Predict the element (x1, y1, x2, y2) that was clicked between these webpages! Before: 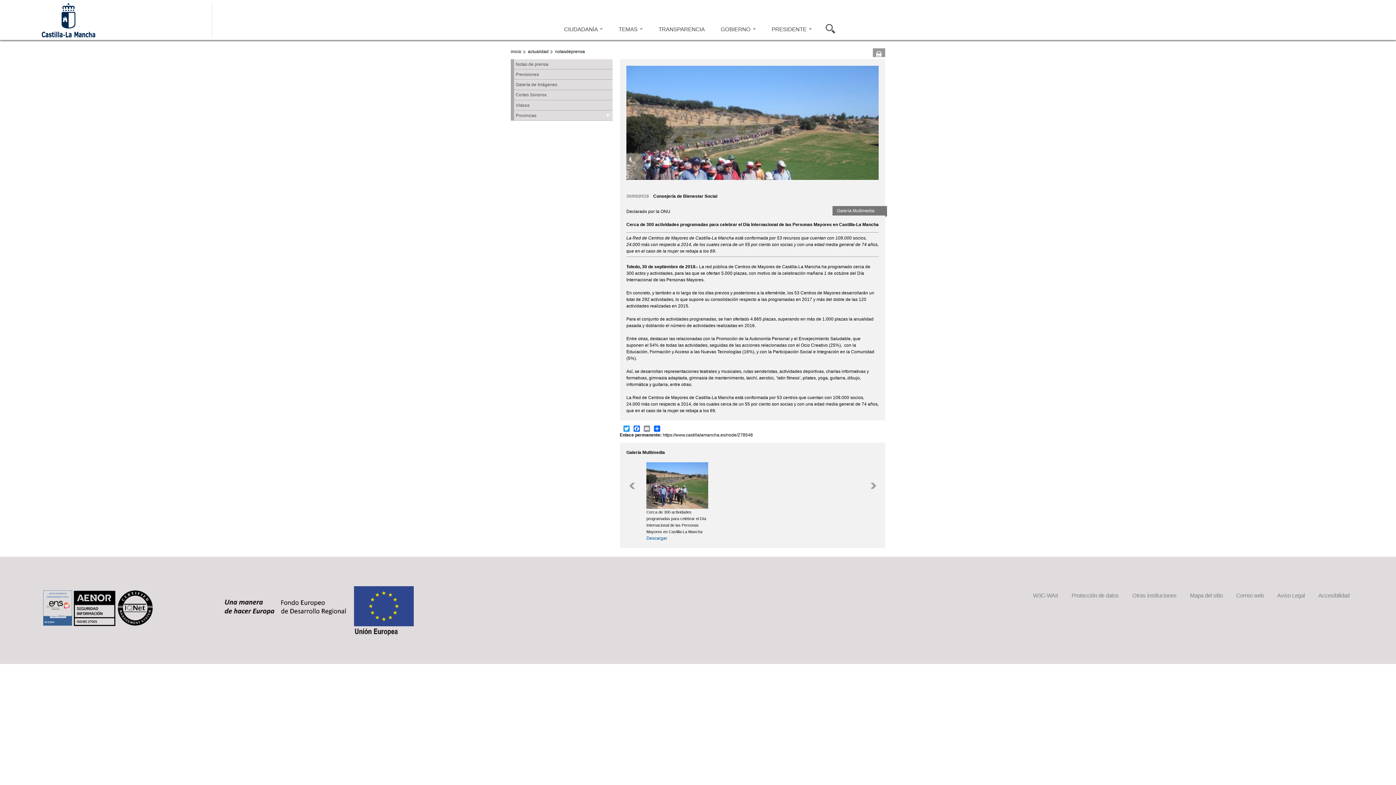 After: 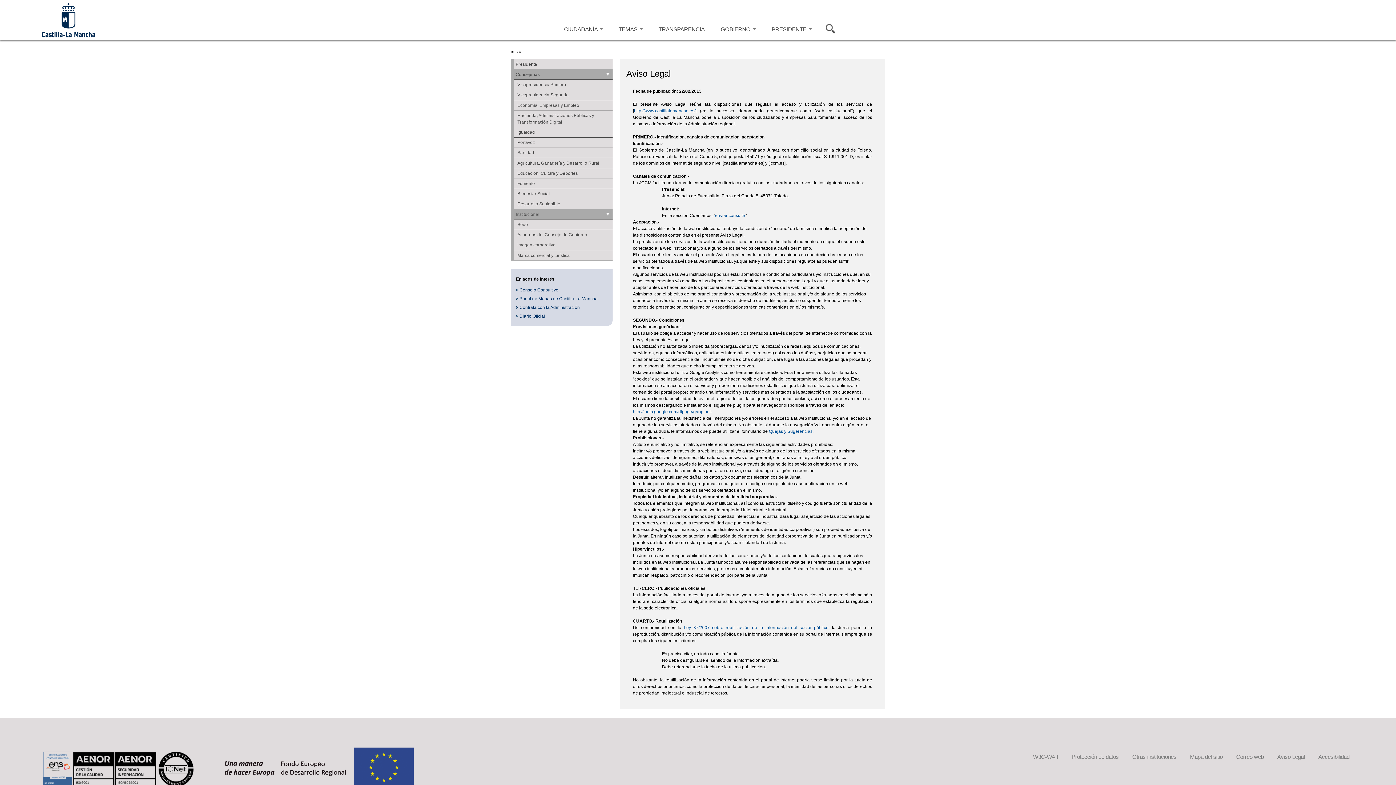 Action: label: Aviso Legal bbox: (1277, 592, 1305, 598)